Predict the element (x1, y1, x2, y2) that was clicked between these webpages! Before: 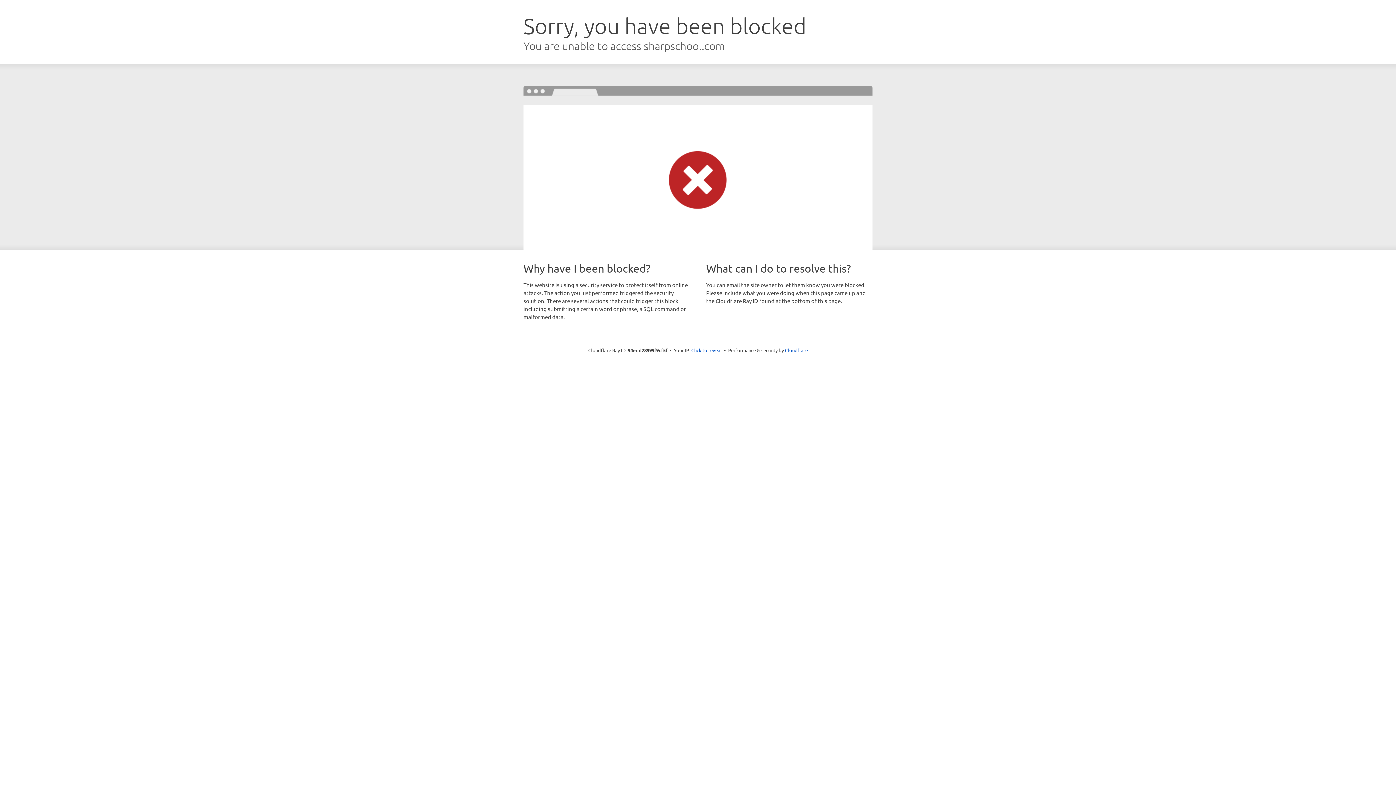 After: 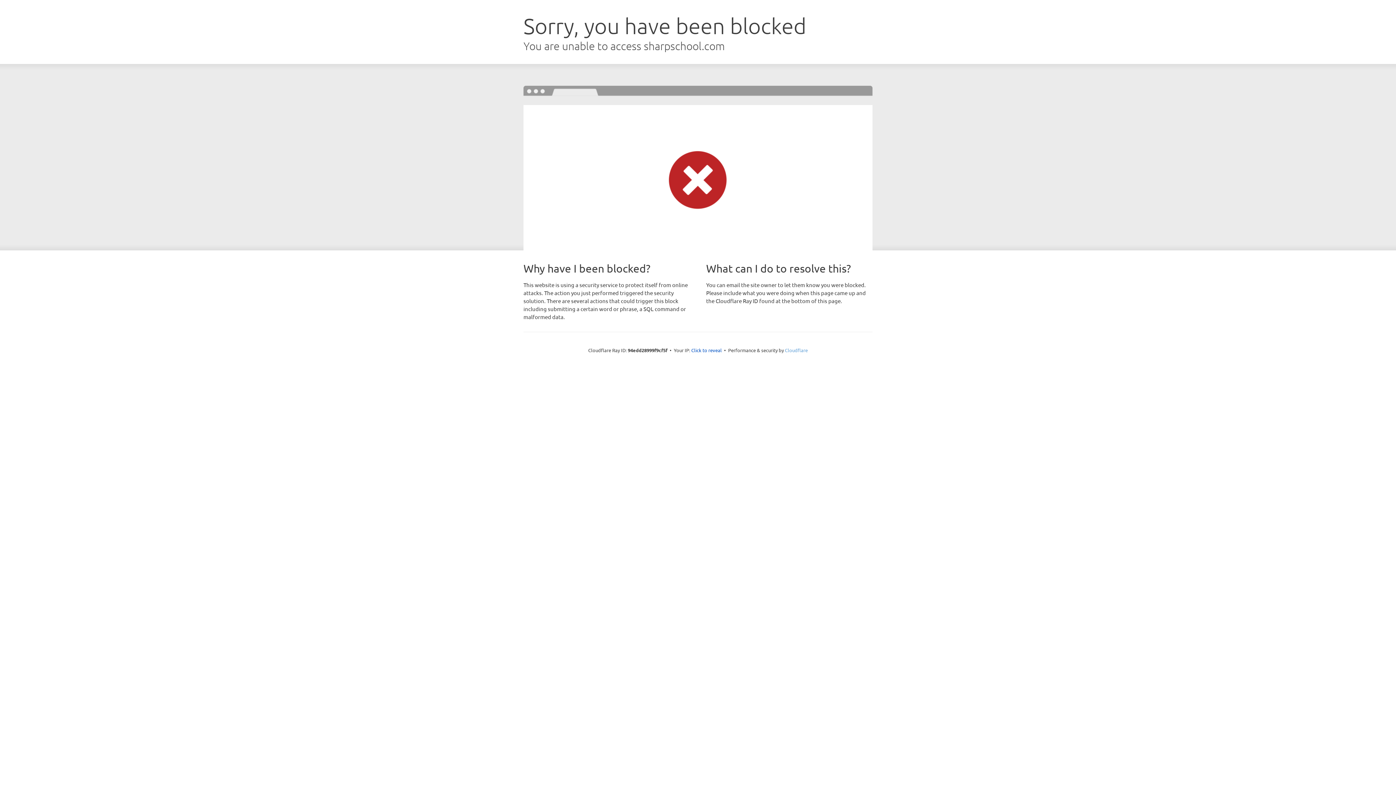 Action: bbox: (785, 347, 808, 353) label: Cloudflare